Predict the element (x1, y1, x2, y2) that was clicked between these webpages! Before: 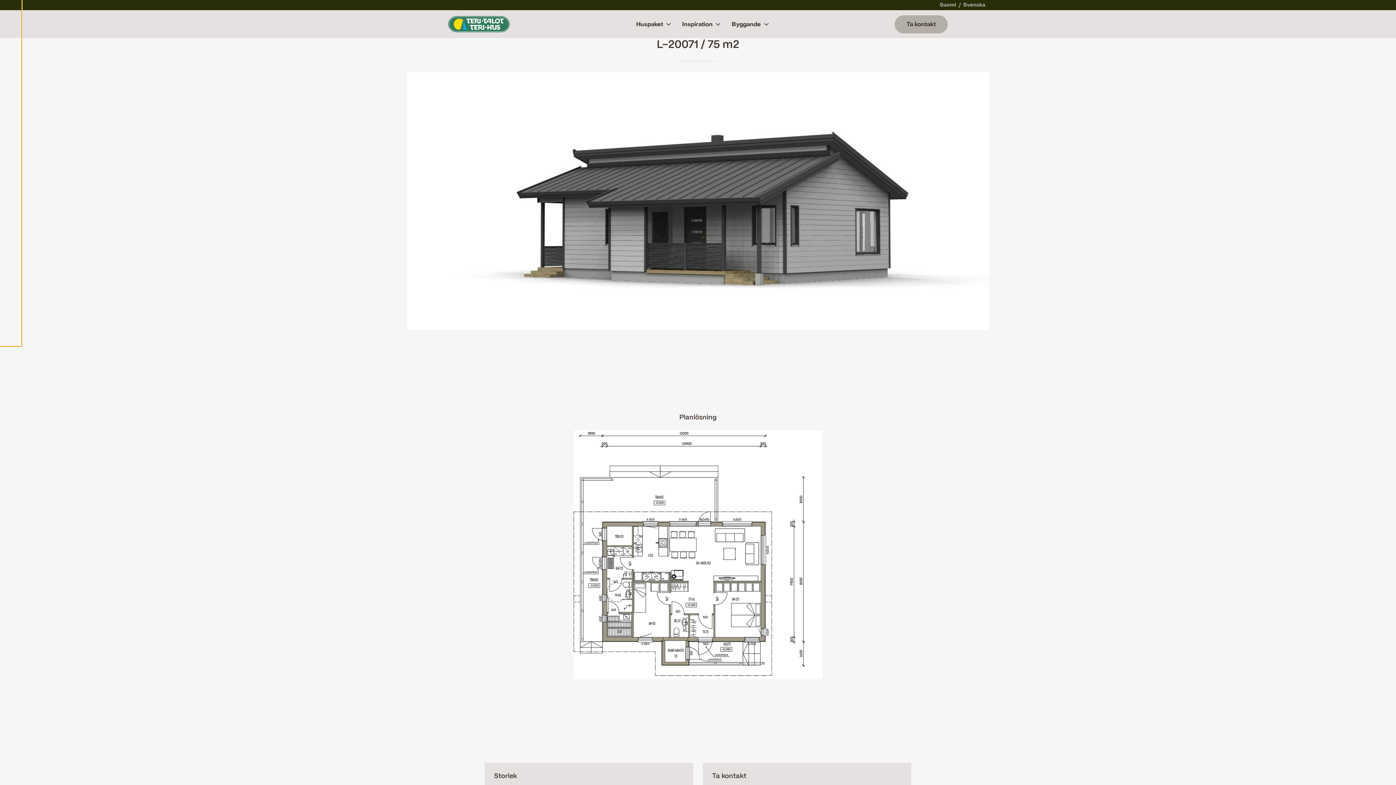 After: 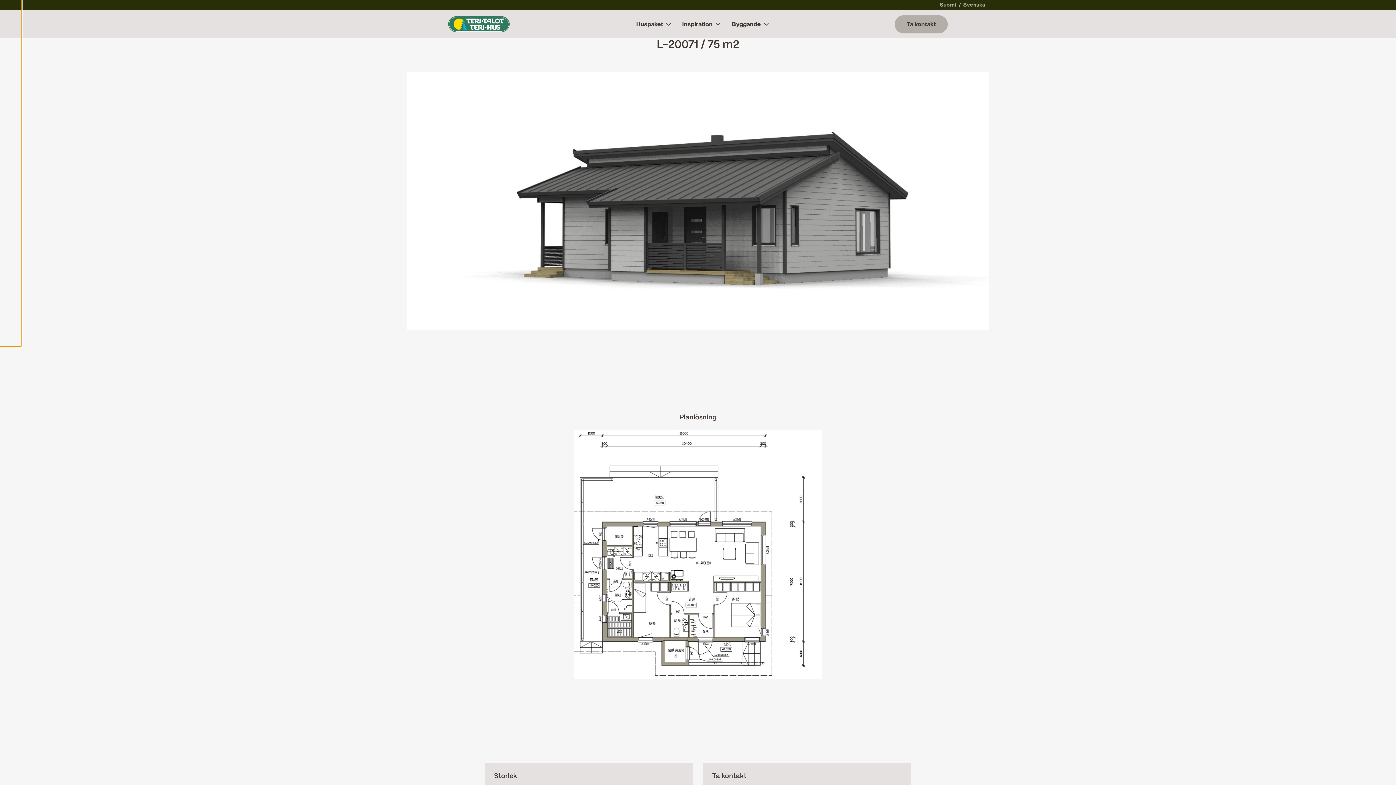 Action: label: Svenska bbox: (962, 0, 989, 10)